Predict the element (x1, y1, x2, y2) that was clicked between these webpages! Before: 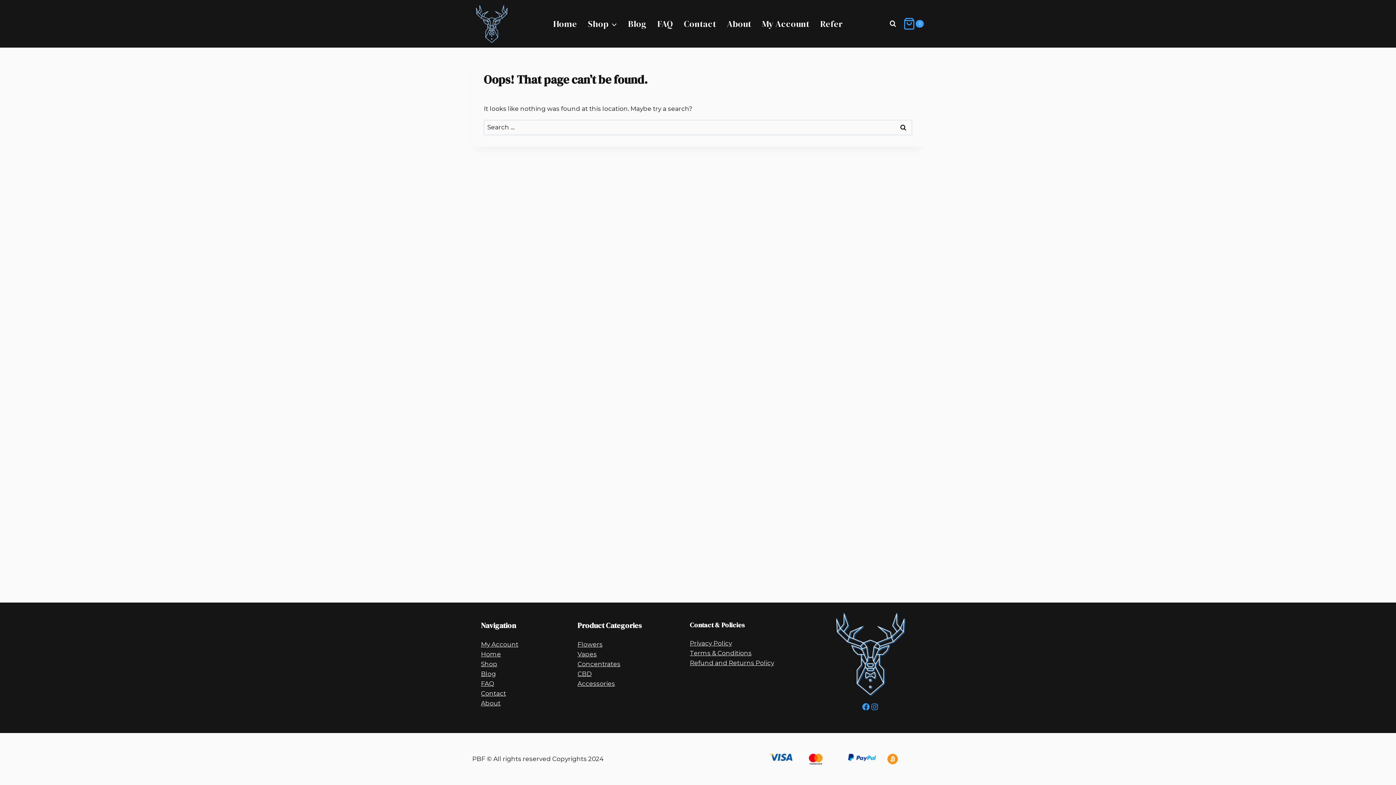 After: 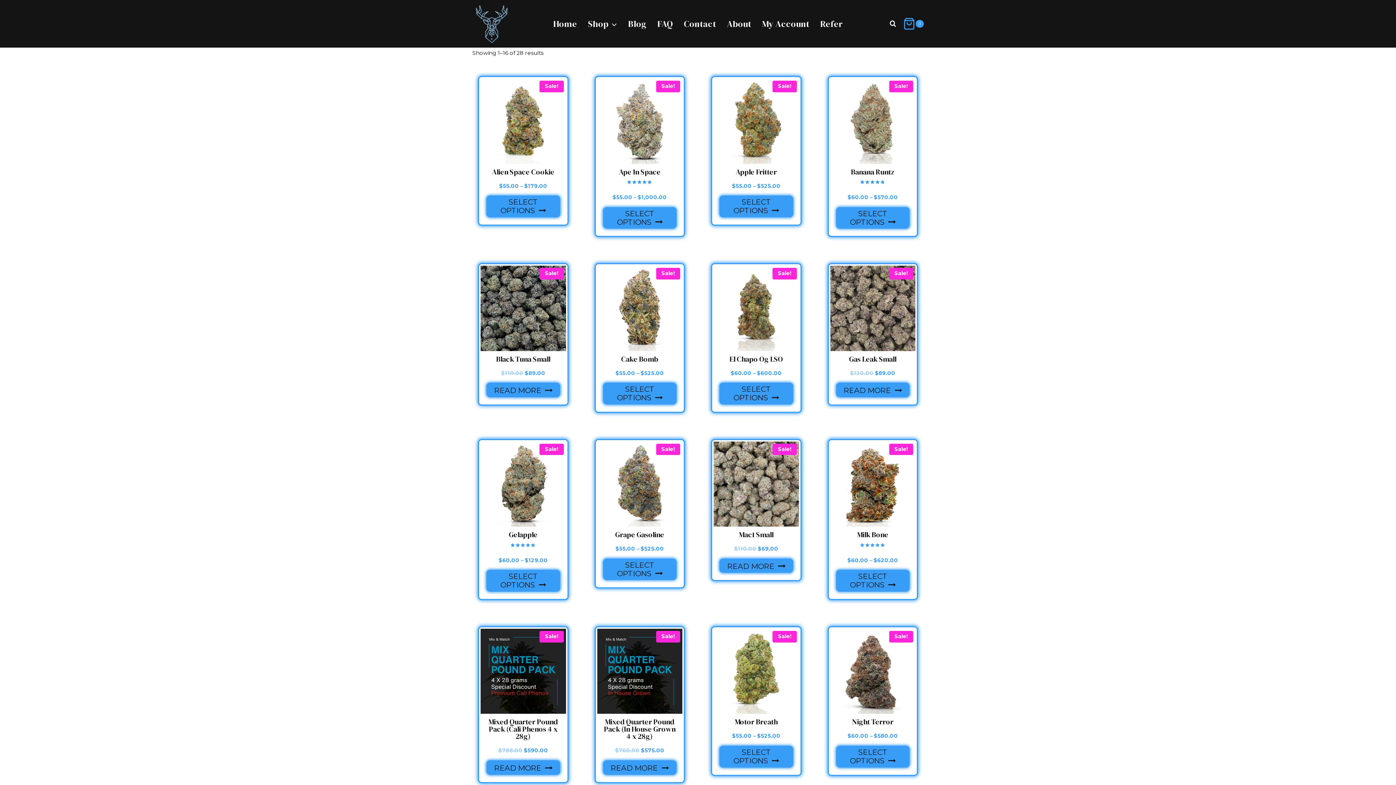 Action: label: Flowers bbox: (577, 640, 602, 649)